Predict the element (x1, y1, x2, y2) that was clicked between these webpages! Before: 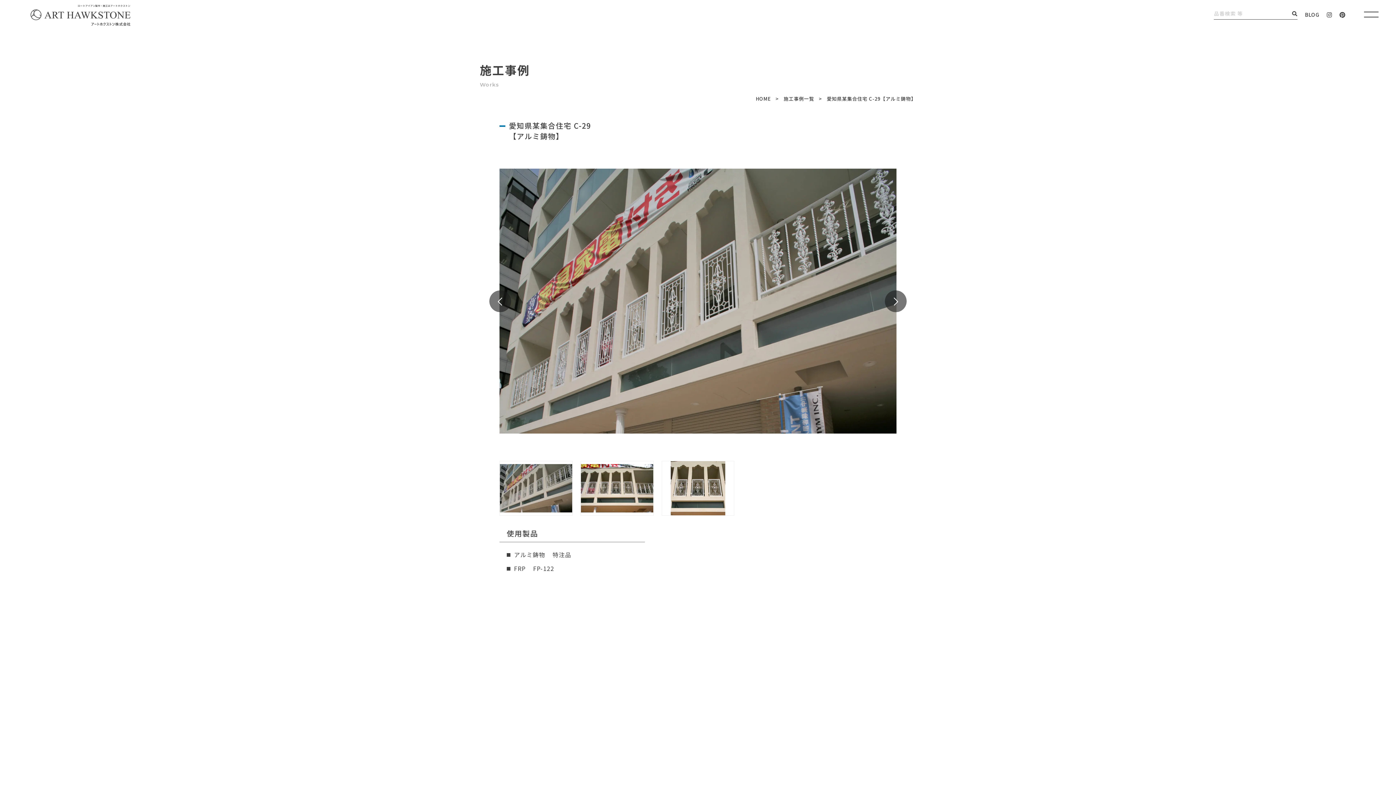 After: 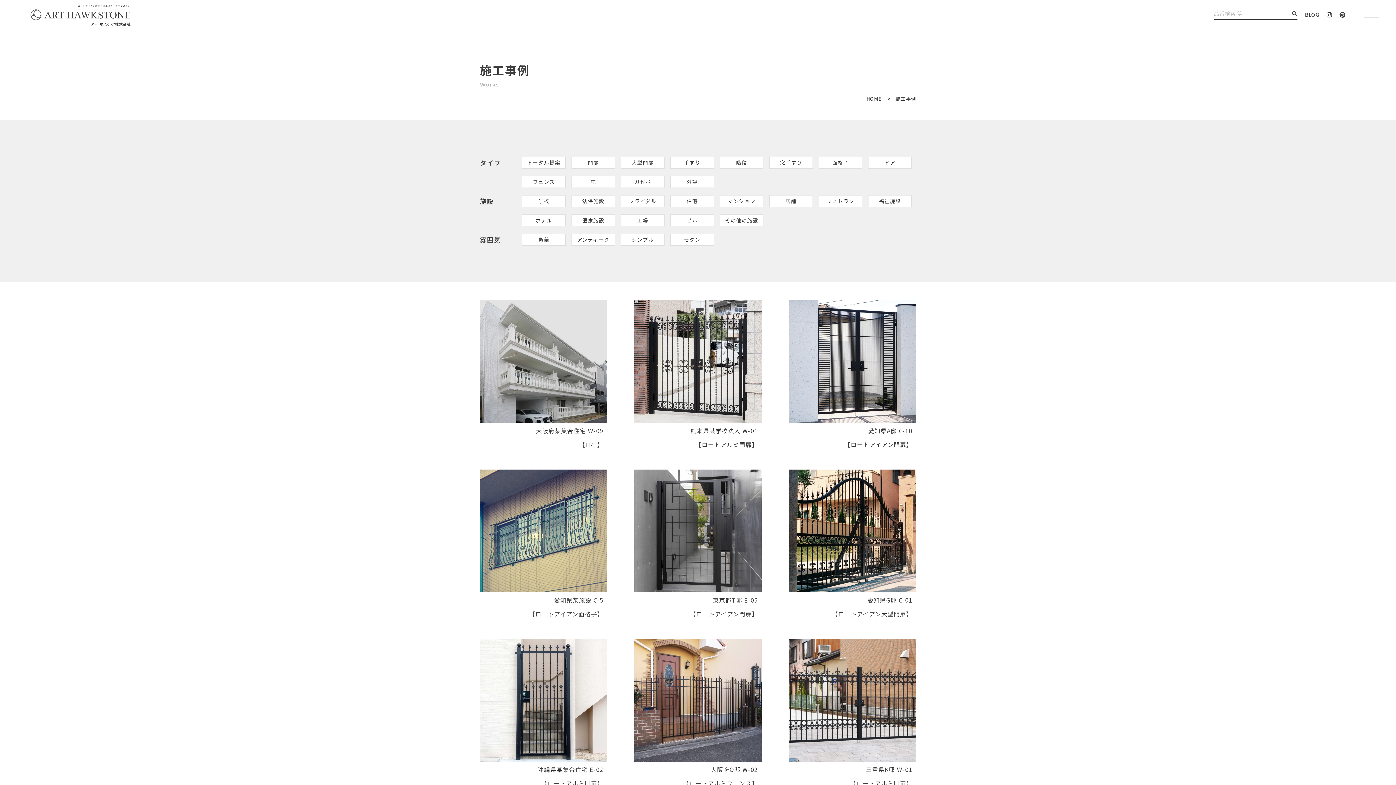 Action: label: 施工事例一覧 bbox: (783, 95, 814, 102)